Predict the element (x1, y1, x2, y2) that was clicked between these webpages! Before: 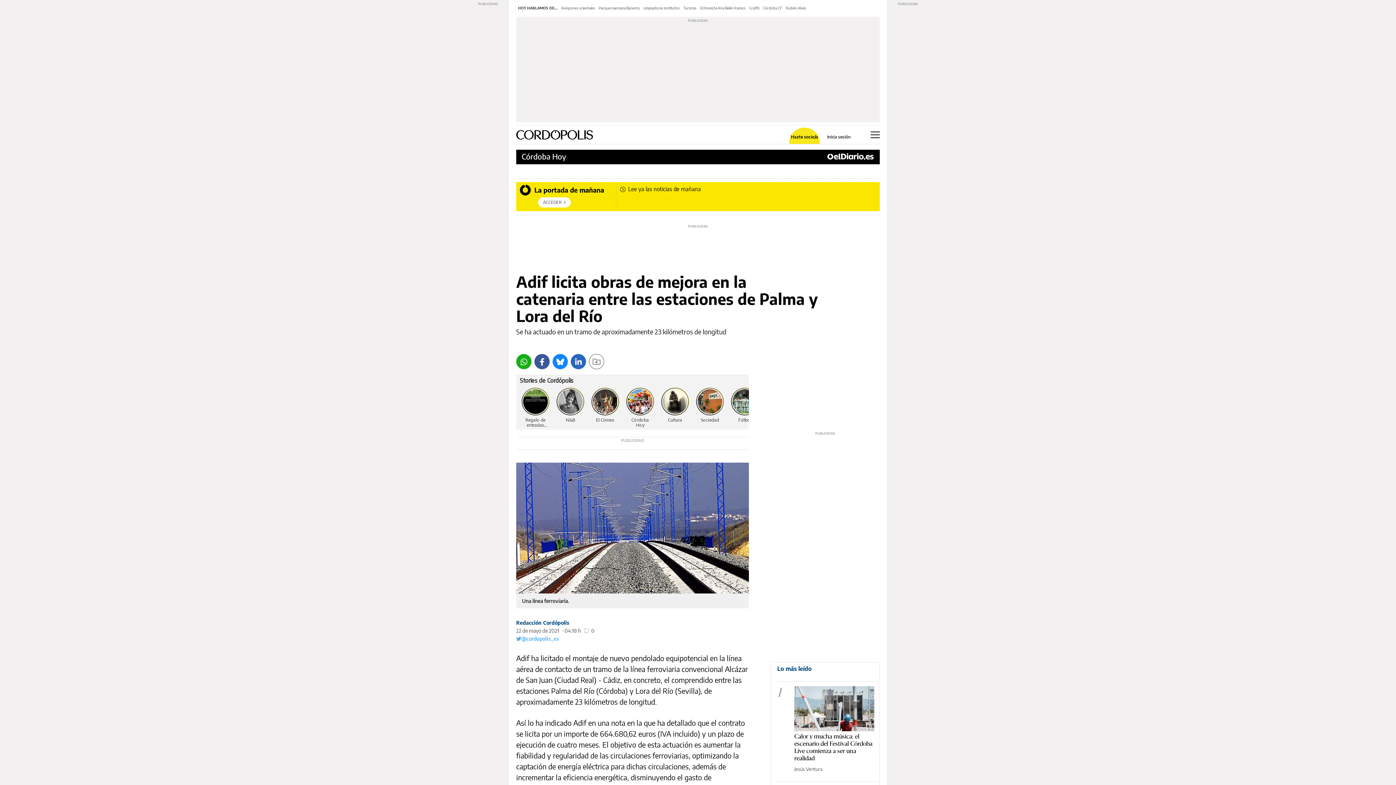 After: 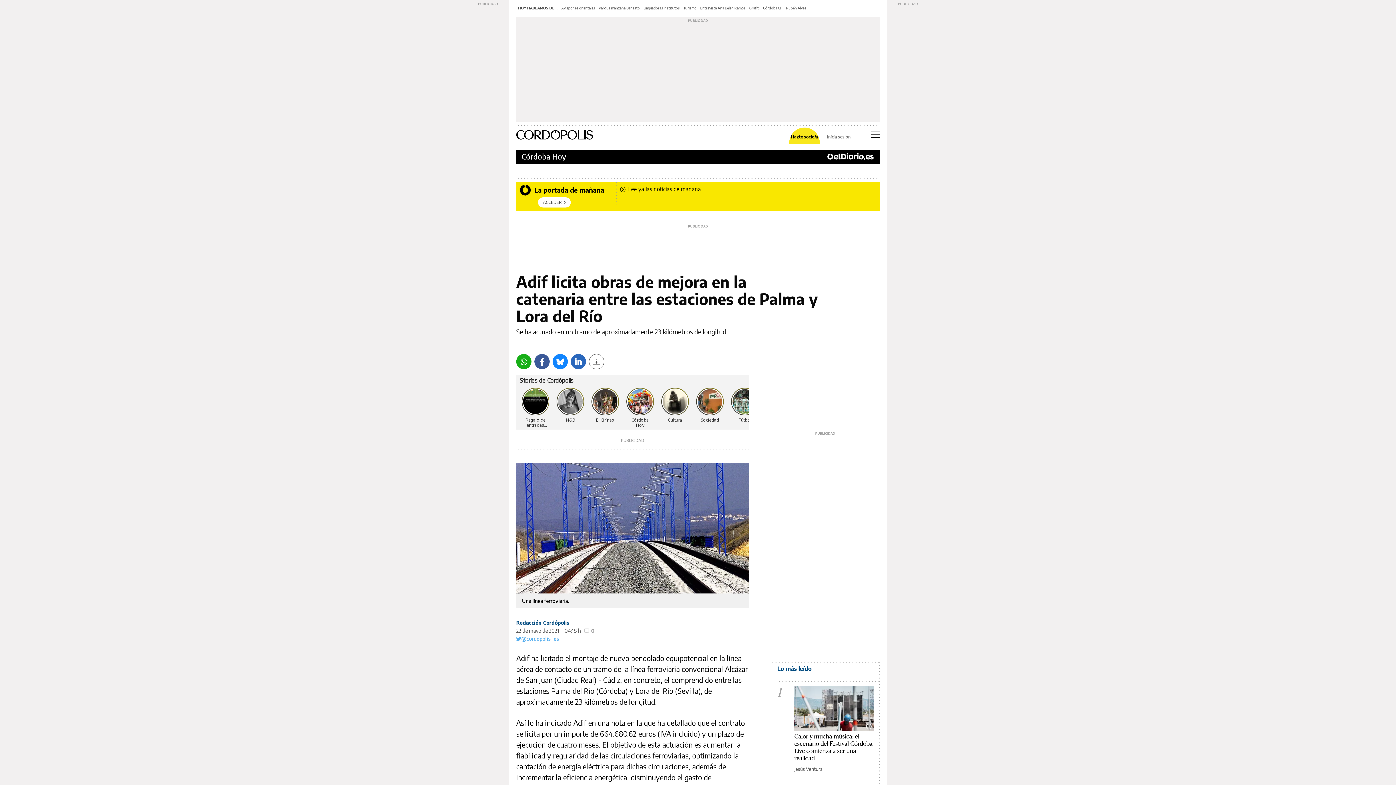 Action: label: Inicia sesión bbox: (827, 134, 850, 139)